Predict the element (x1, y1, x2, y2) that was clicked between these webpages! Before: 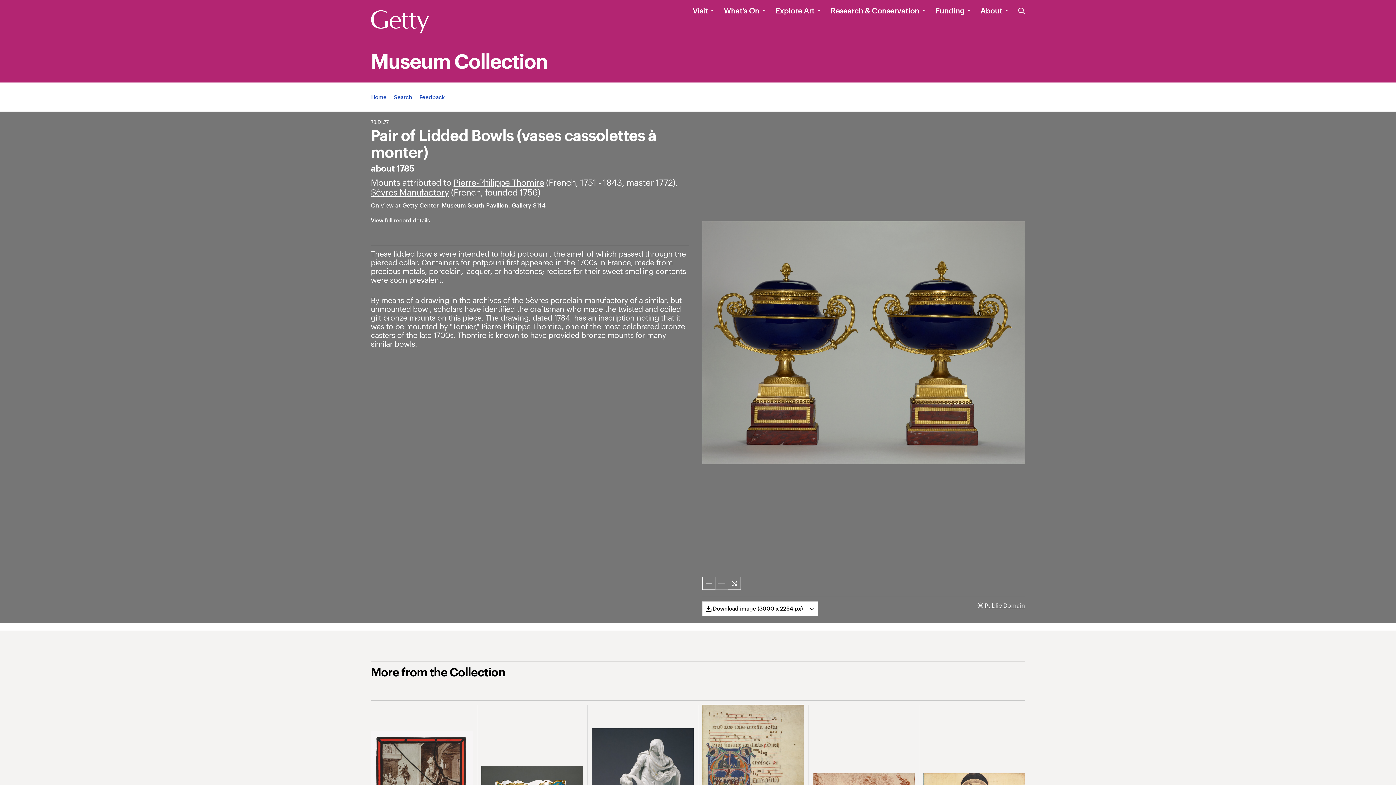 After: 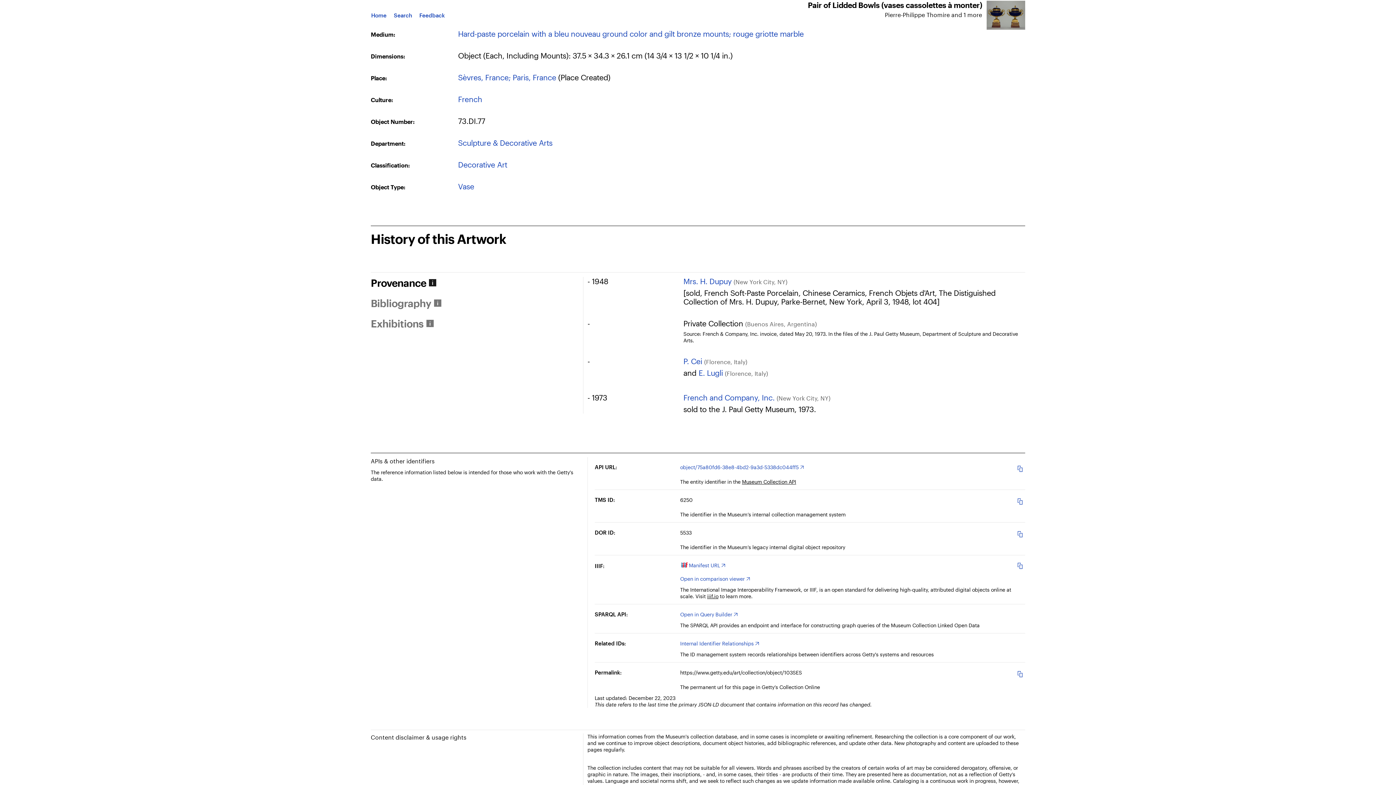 Action: label: View full record details bbox: (370, 217, 429, 223)